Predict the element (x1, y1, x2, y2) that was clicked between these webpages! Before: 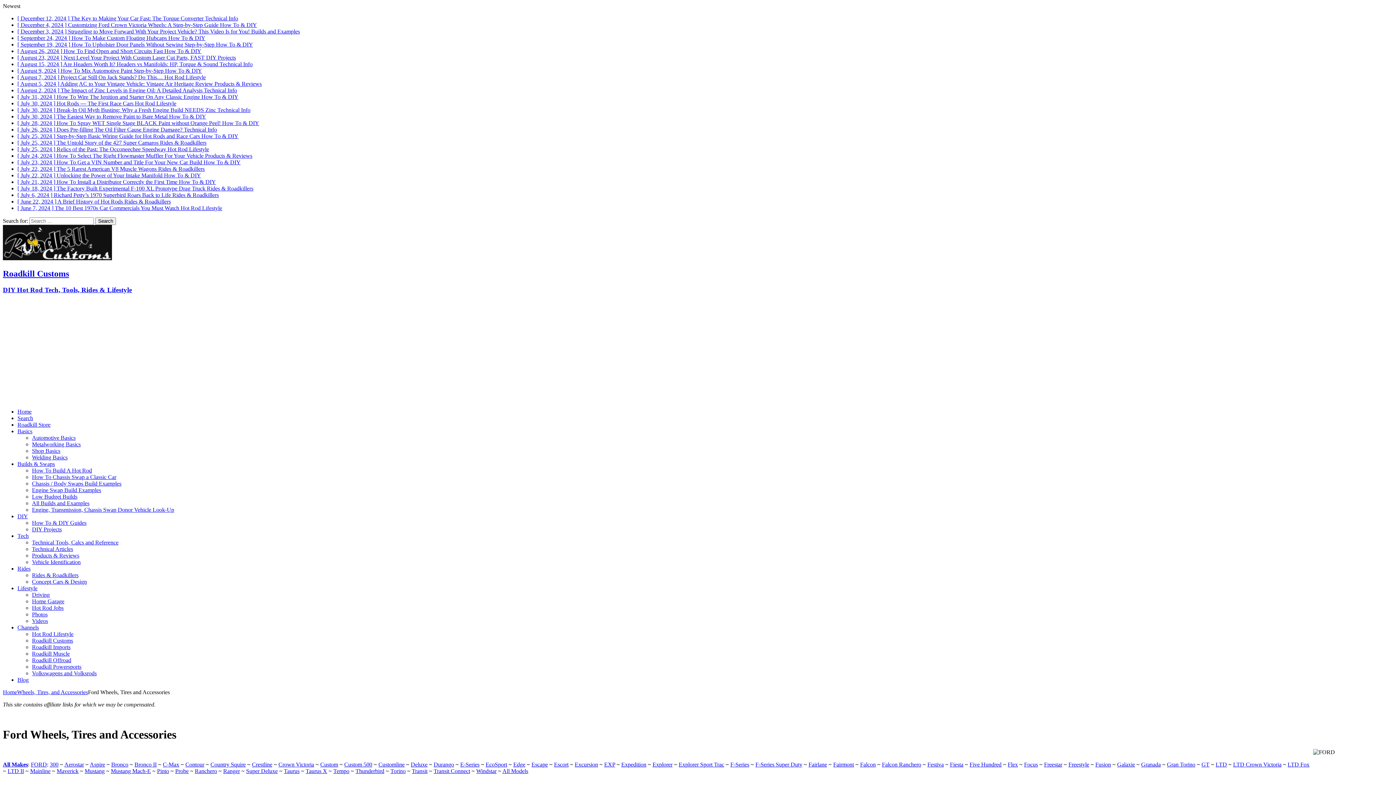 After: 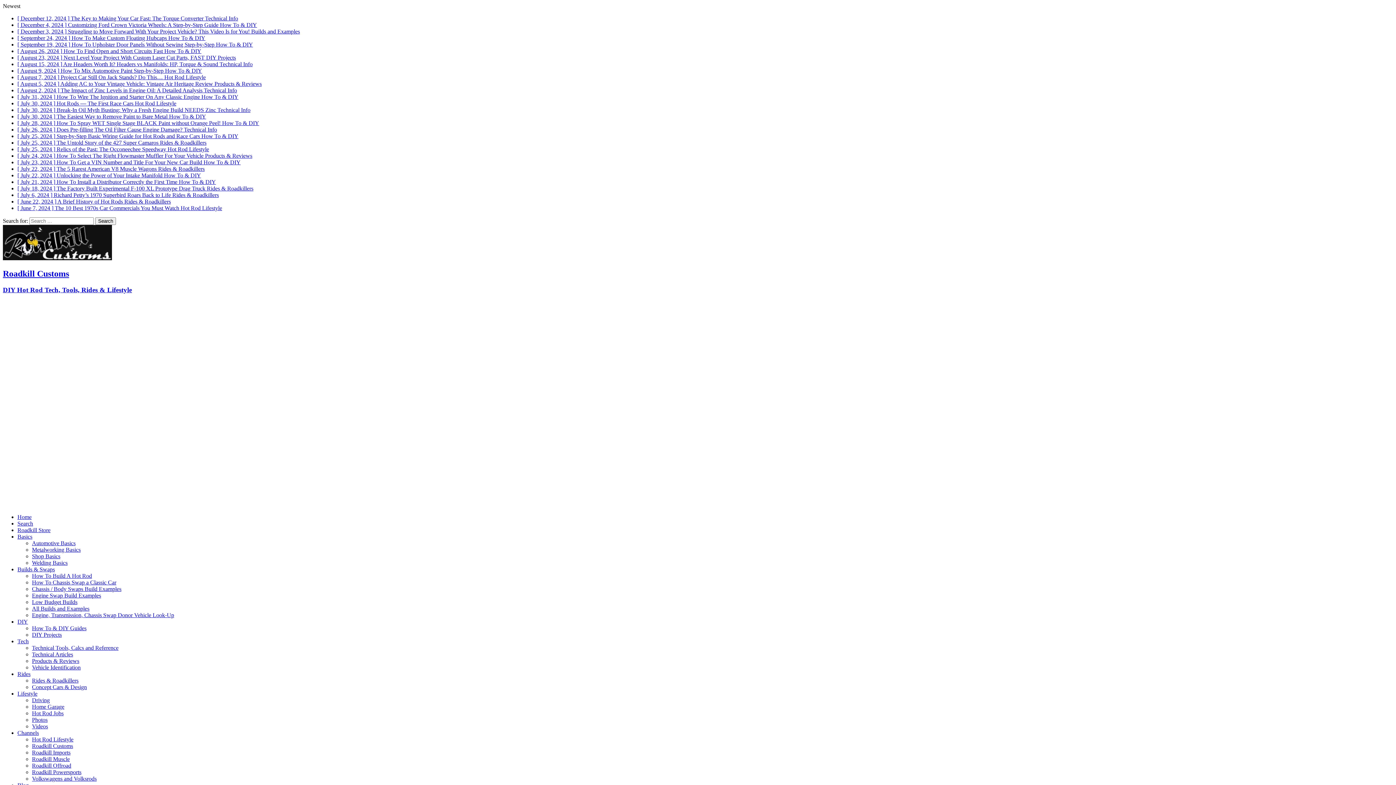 Action: label: Fairlane bbox: (808, 761, 827, 768)